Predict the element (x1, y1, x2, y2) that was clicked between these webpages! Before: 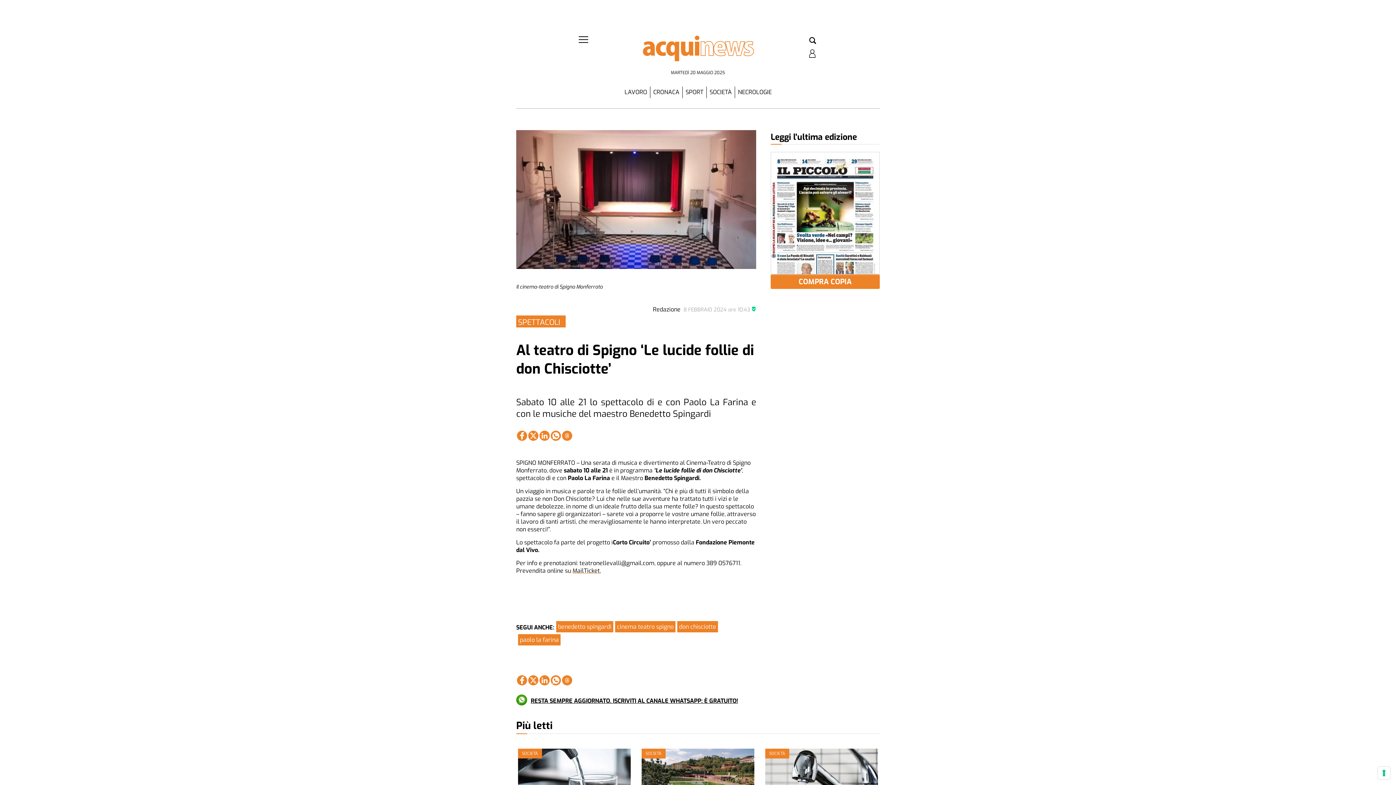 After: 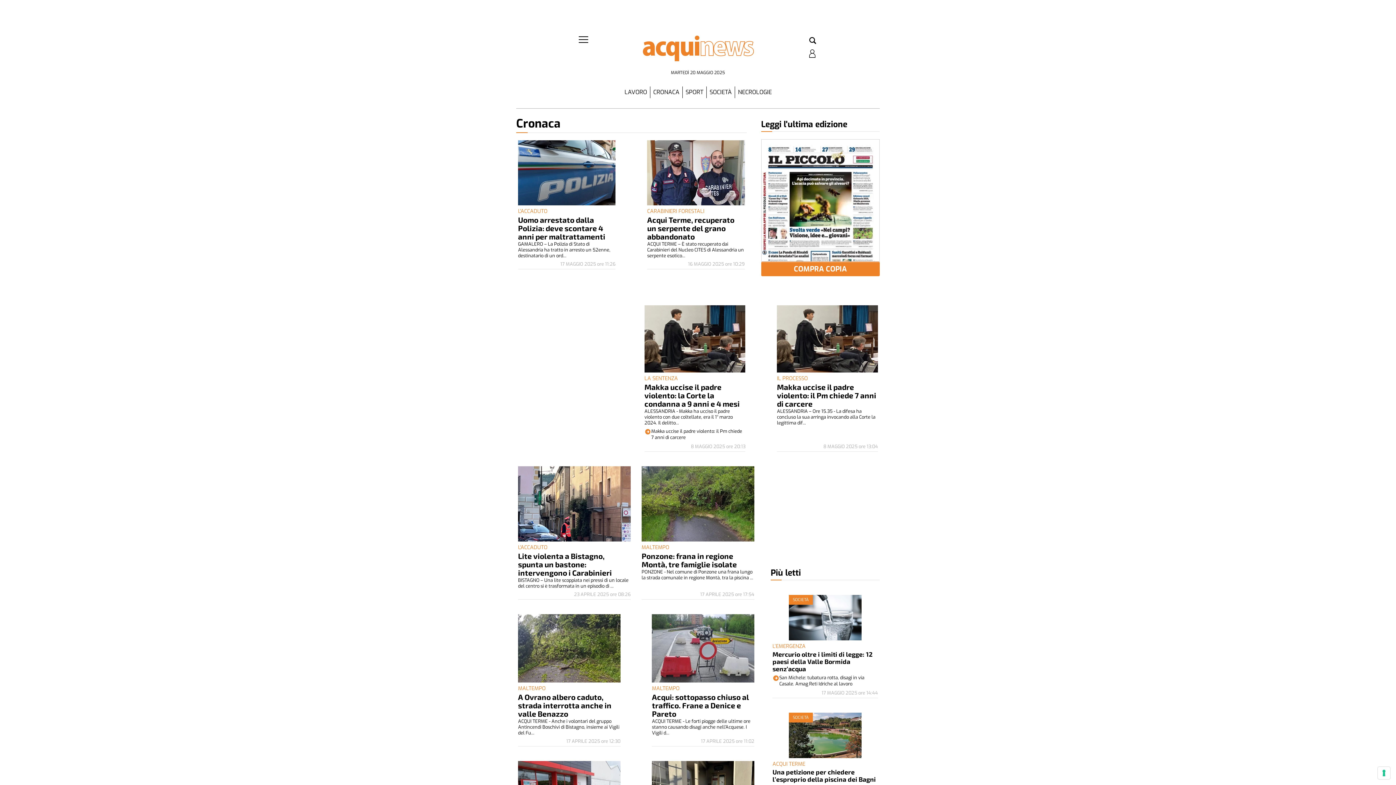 Action: label: CRONACA bbox: (650, 86, 682, 98)